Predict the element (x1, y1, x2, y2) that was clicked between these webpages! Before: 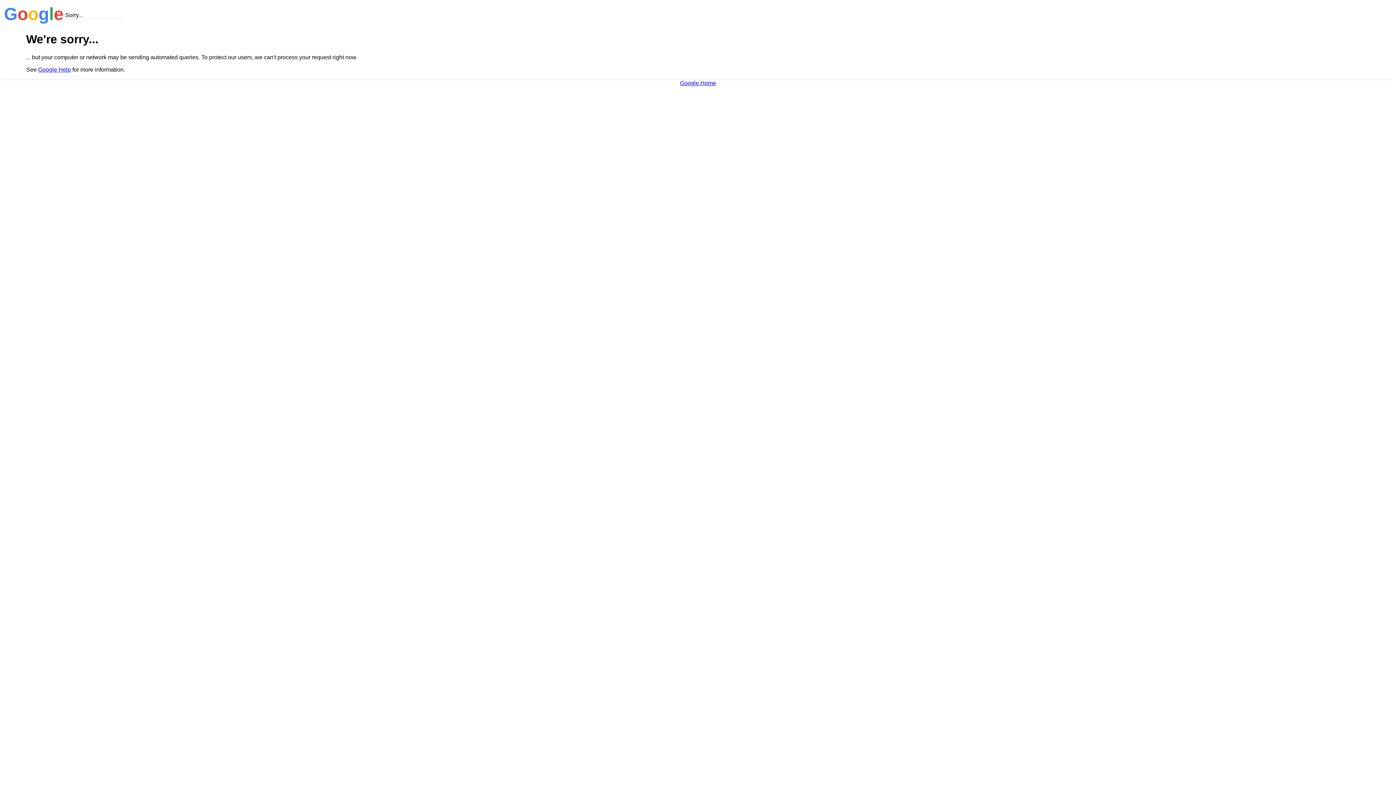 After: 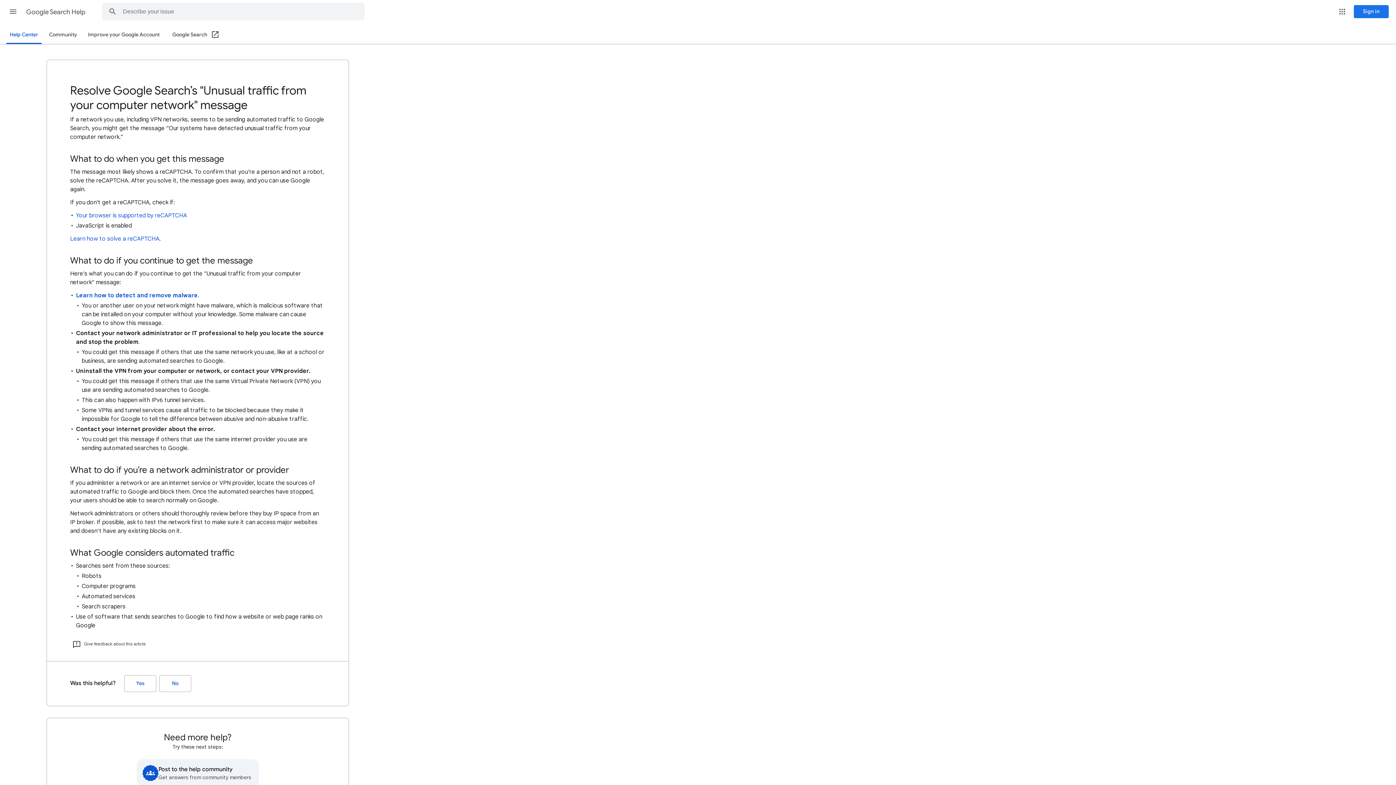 Action: label: Google Help bbox: (38, 66, 70, 72)